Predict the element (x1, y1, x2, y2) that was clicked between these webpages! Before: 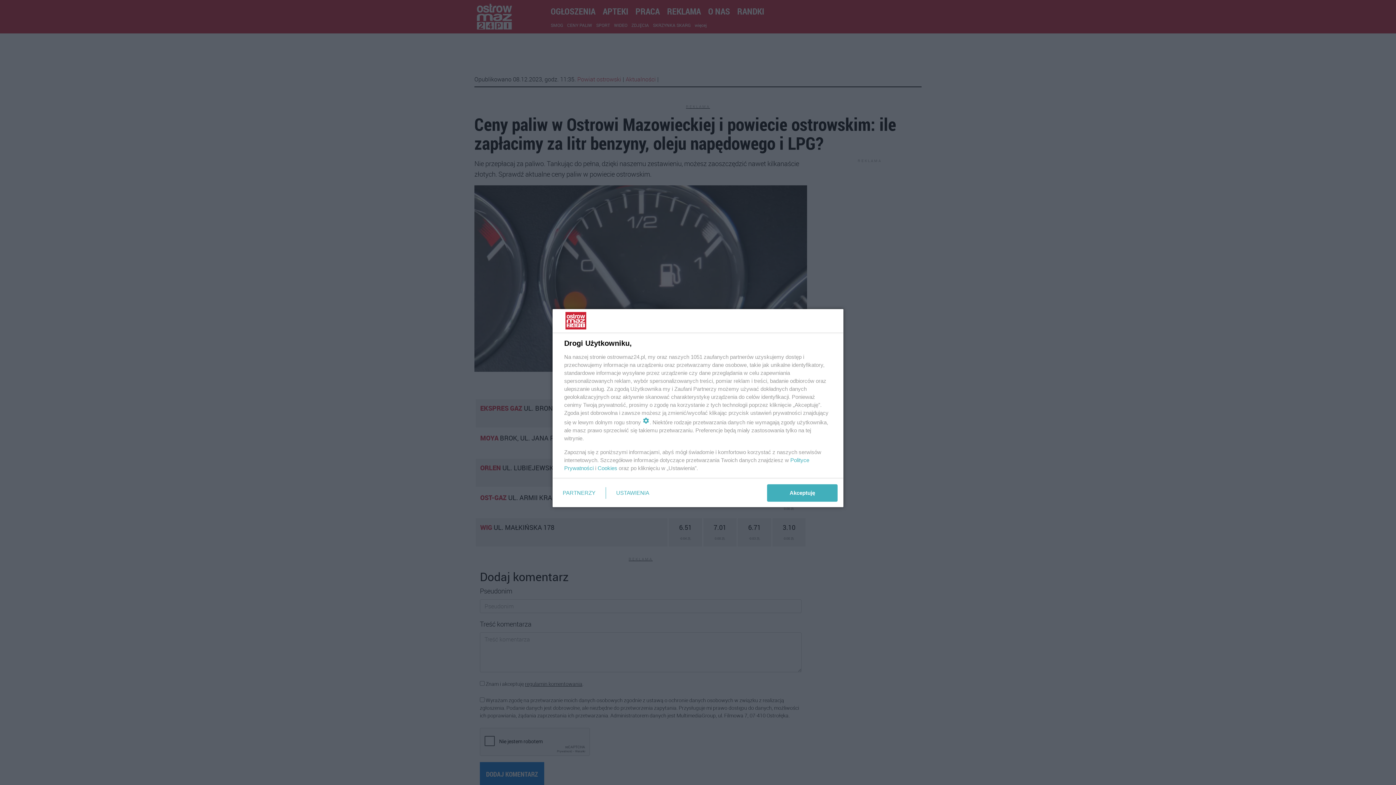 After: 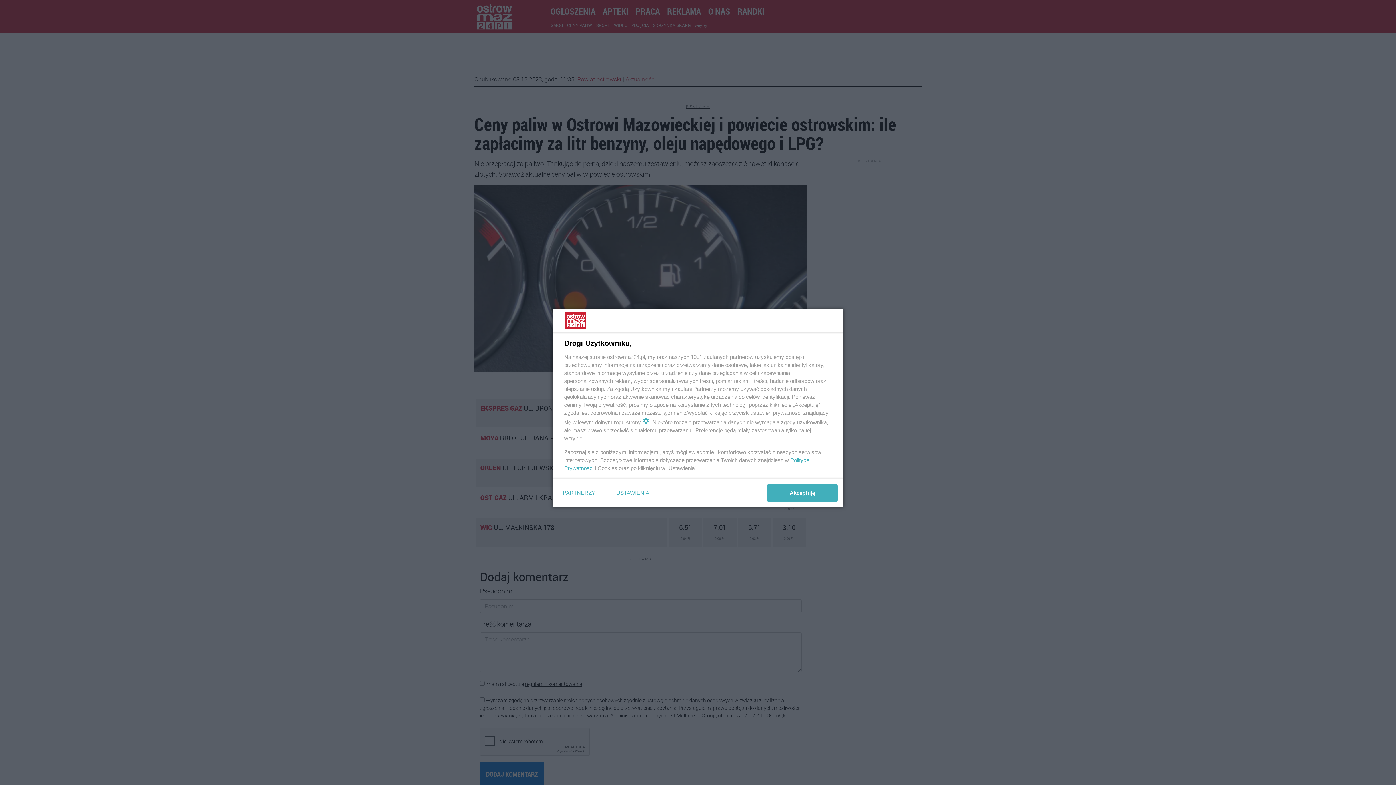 Action: label: Cookies bbox: (597, 465, 617, 471)